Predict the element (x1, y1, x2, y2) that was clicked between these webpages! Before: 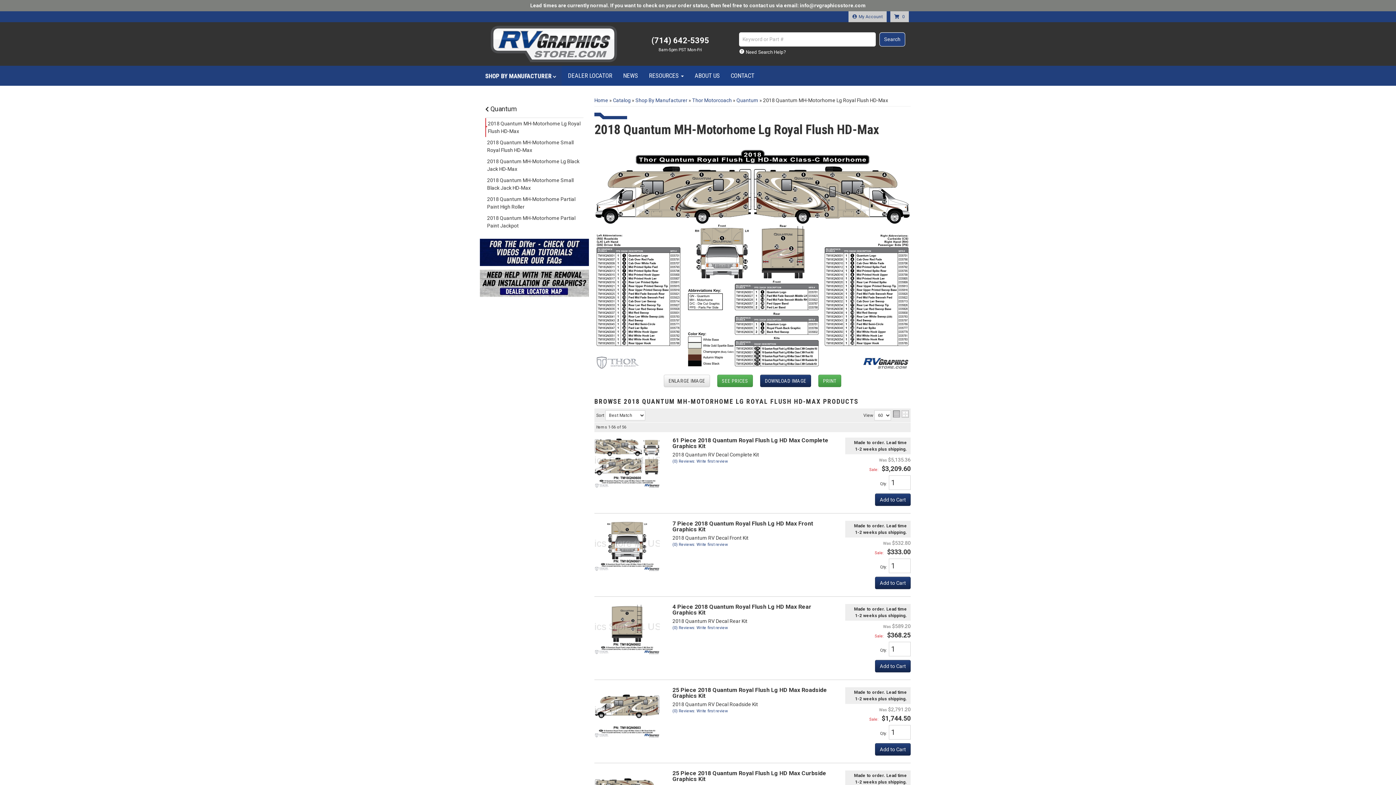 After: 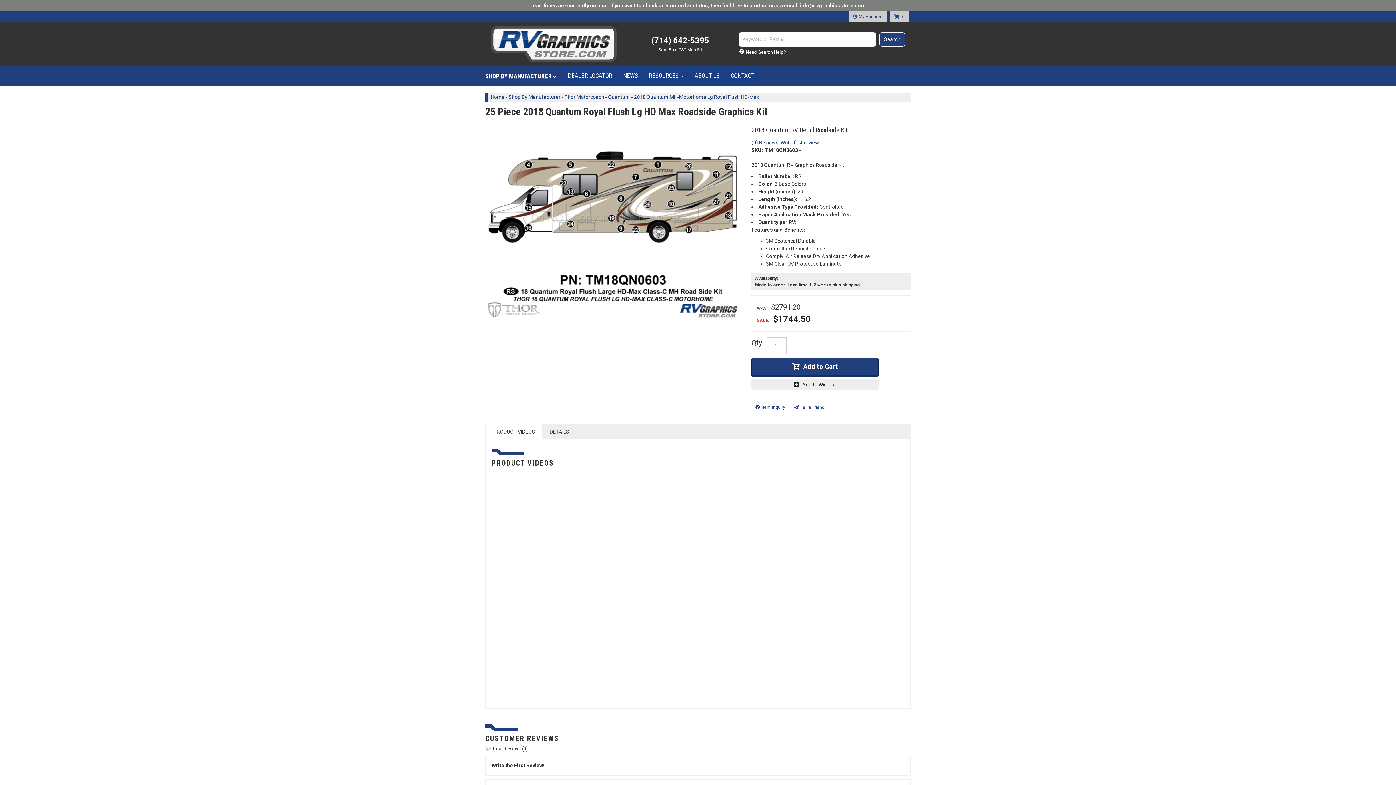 Action: bbox: (672, 686, 827, 699) label: 25 Piece 2018 Quantum Royal Flush Lg HD Max Roadside Graphics Kit